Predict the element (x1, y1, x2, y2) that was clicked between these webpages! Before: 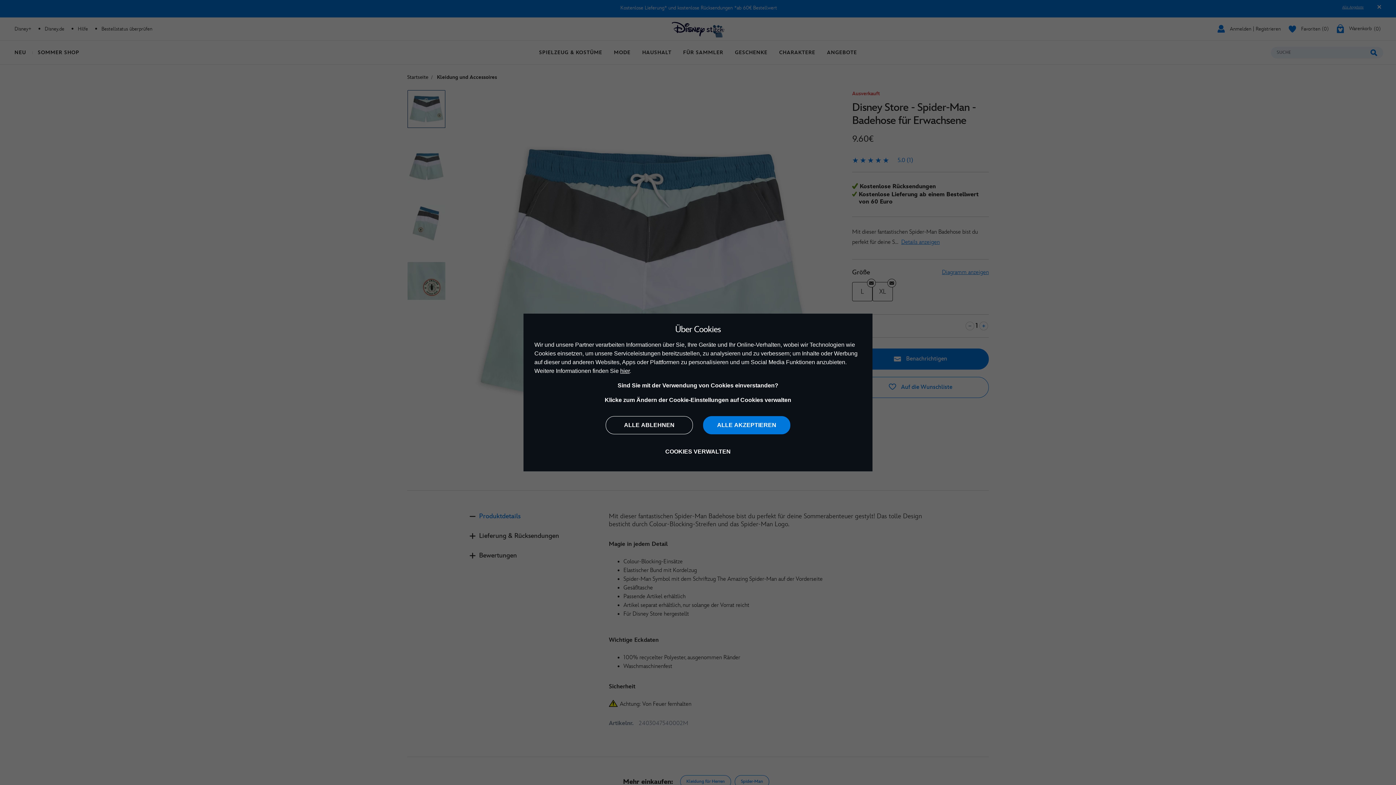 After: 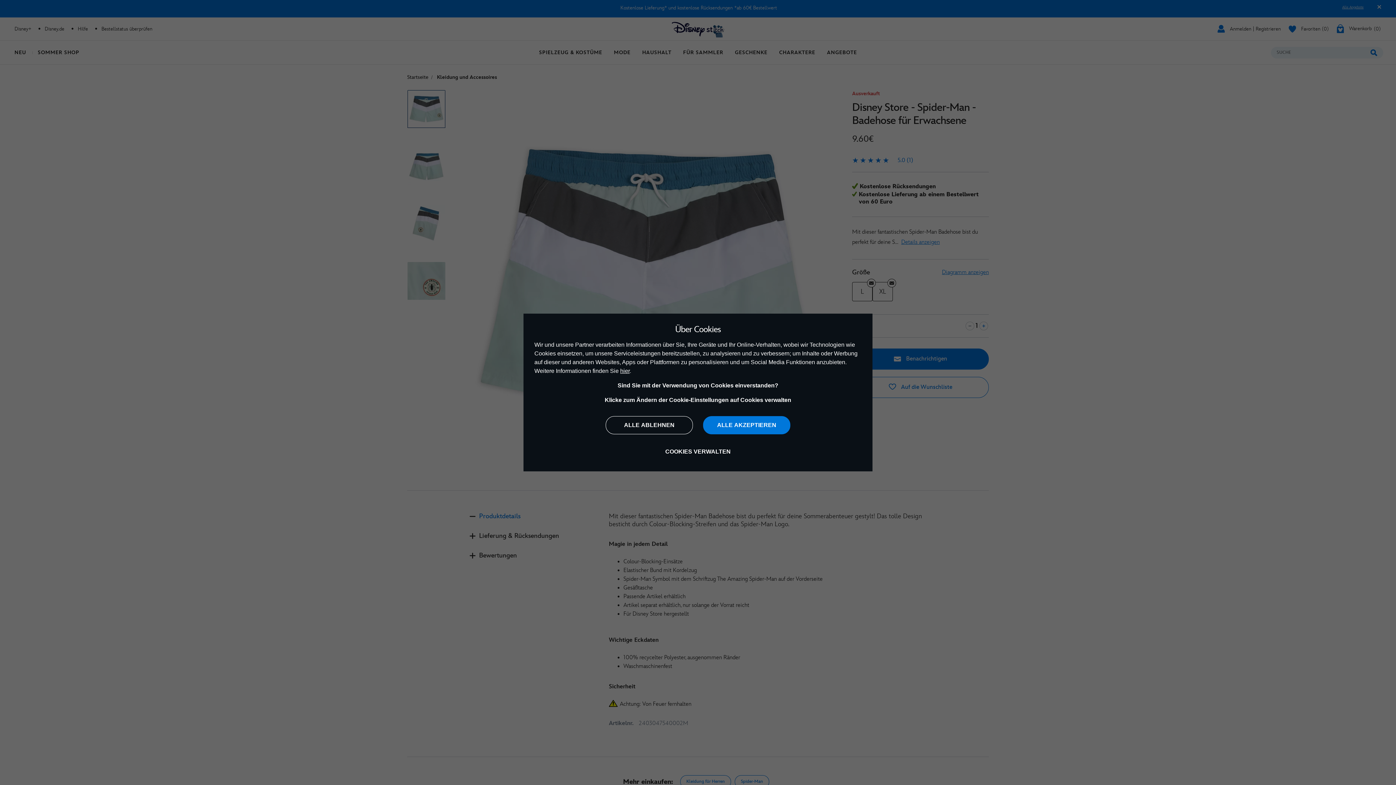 Action: bbox: (620, 368, 629, 374) label: hier